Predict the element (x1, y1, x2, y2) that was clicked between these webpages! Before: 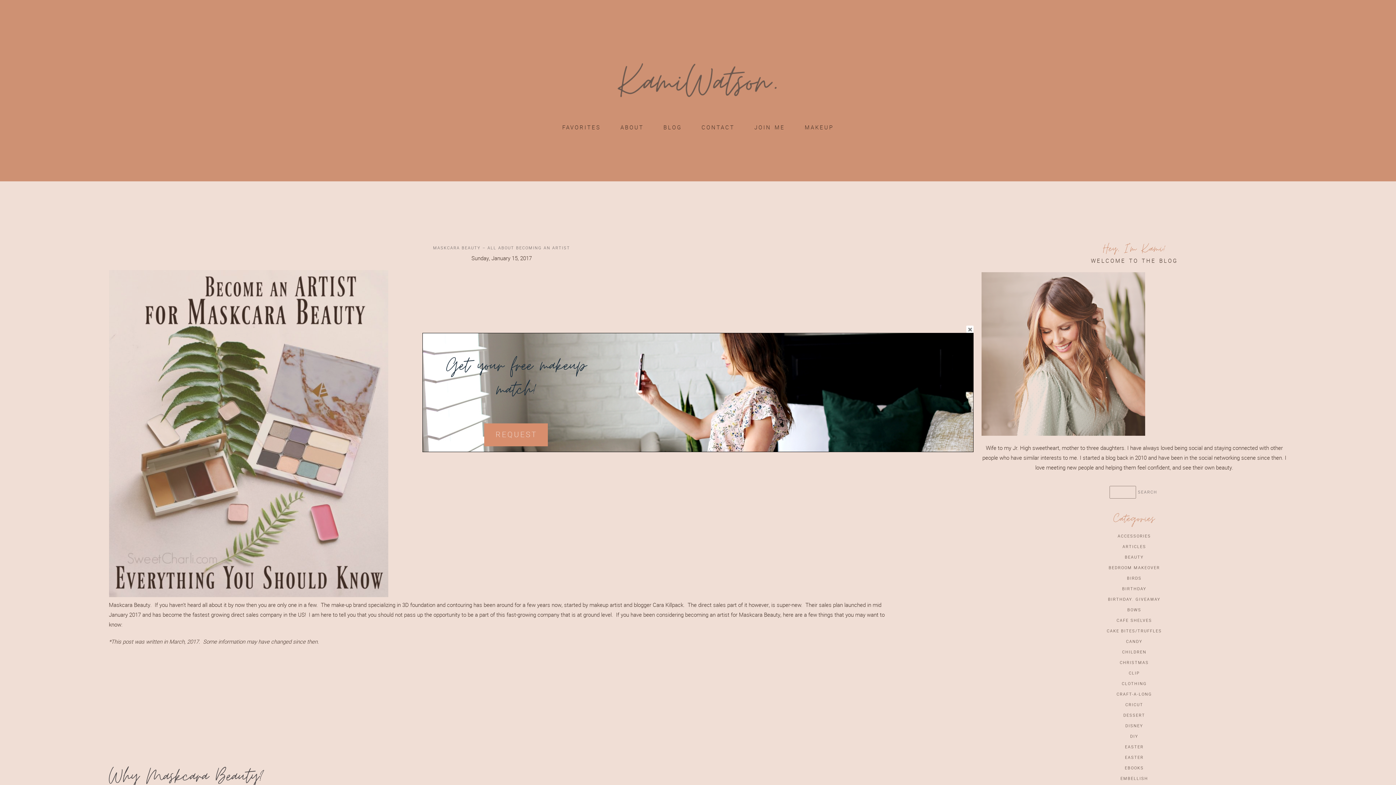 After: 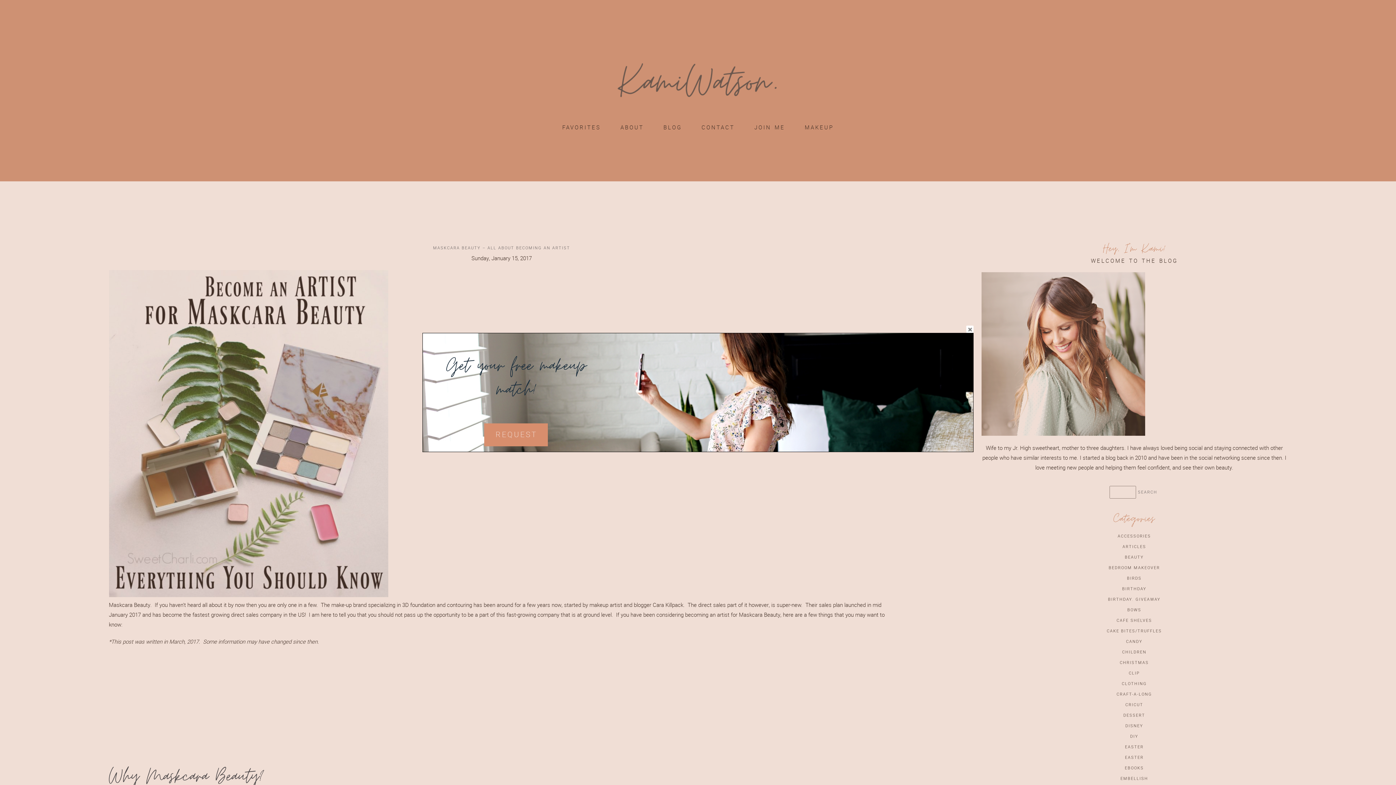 Action: bbox: (484, 423, 548, 446)